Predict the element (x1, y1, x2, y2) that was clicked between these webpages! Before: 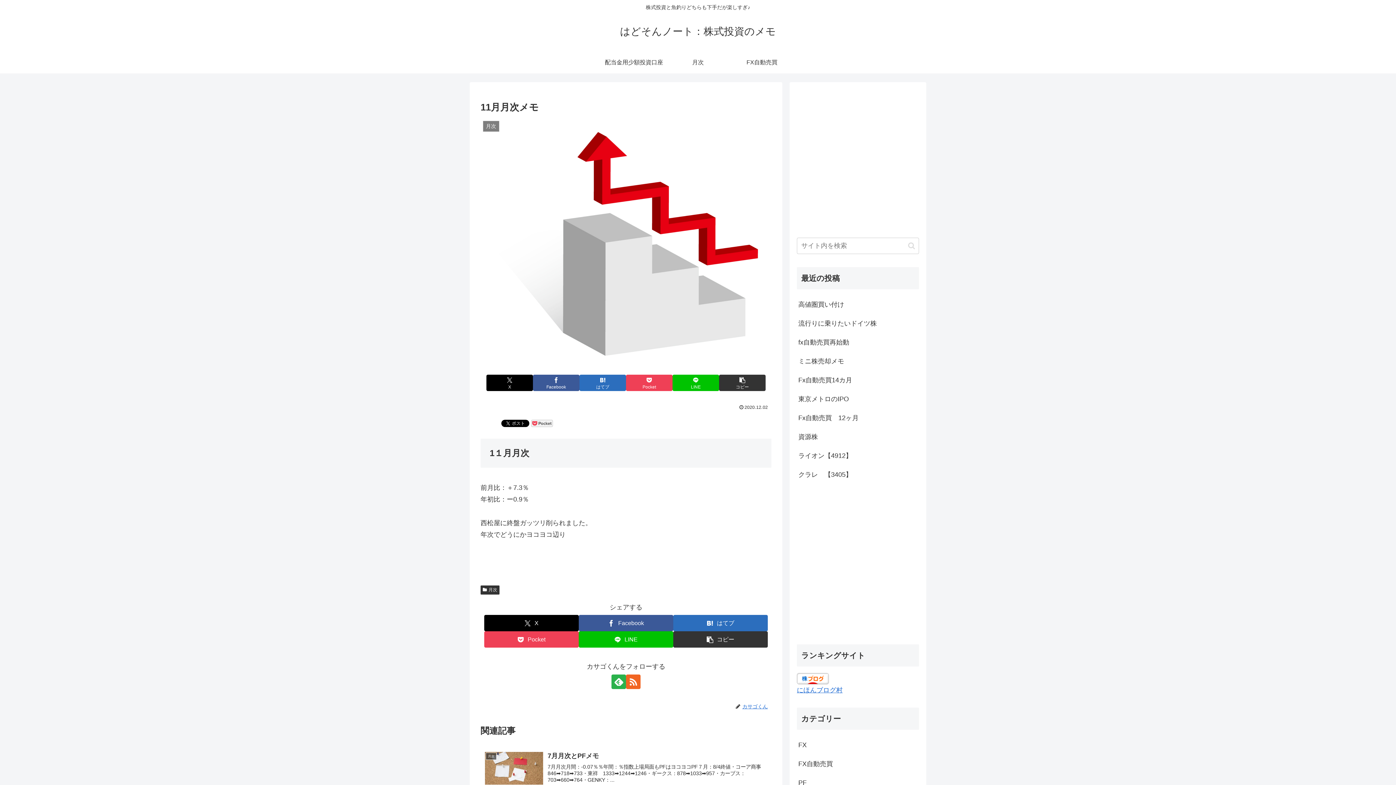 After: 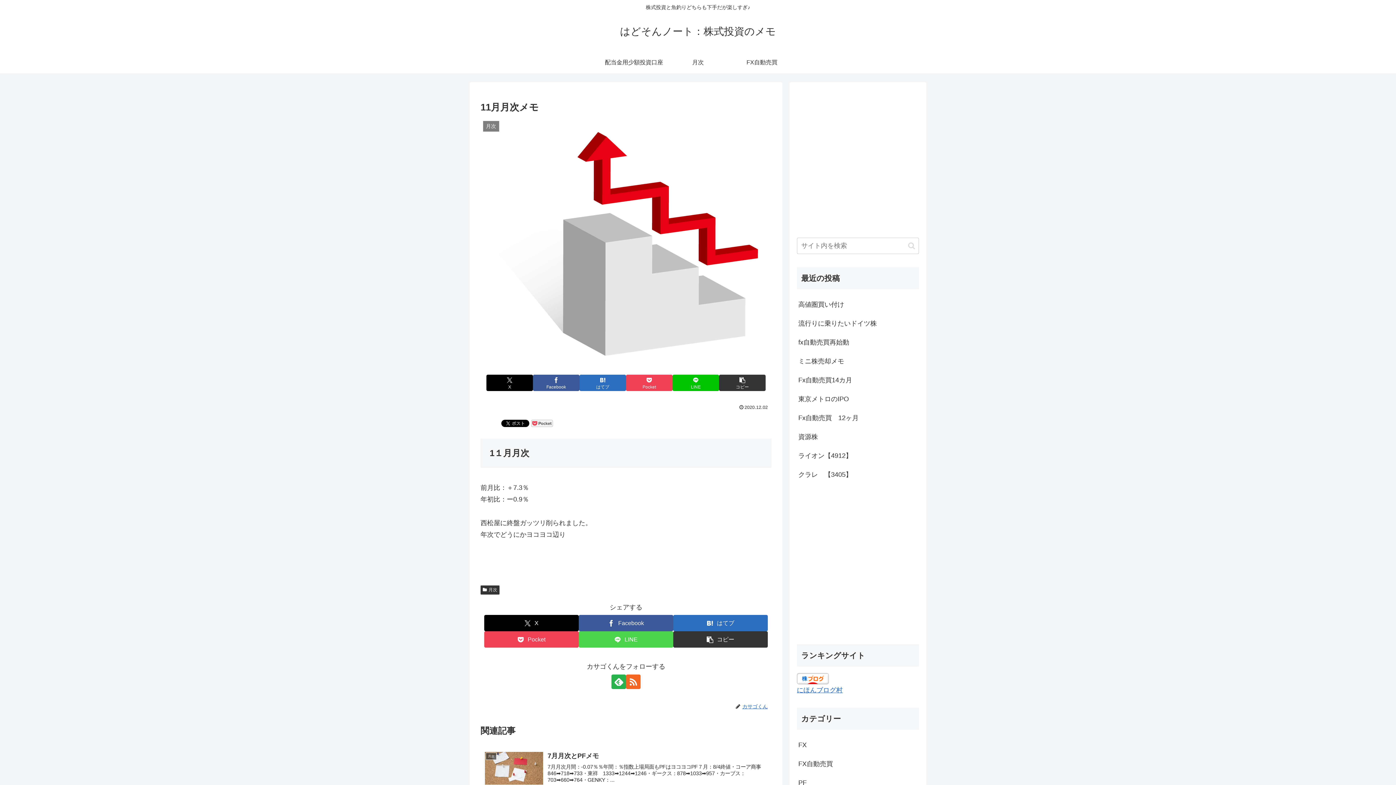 Action: label: LINEでシェア bbox: (578, 631, 673, 648)